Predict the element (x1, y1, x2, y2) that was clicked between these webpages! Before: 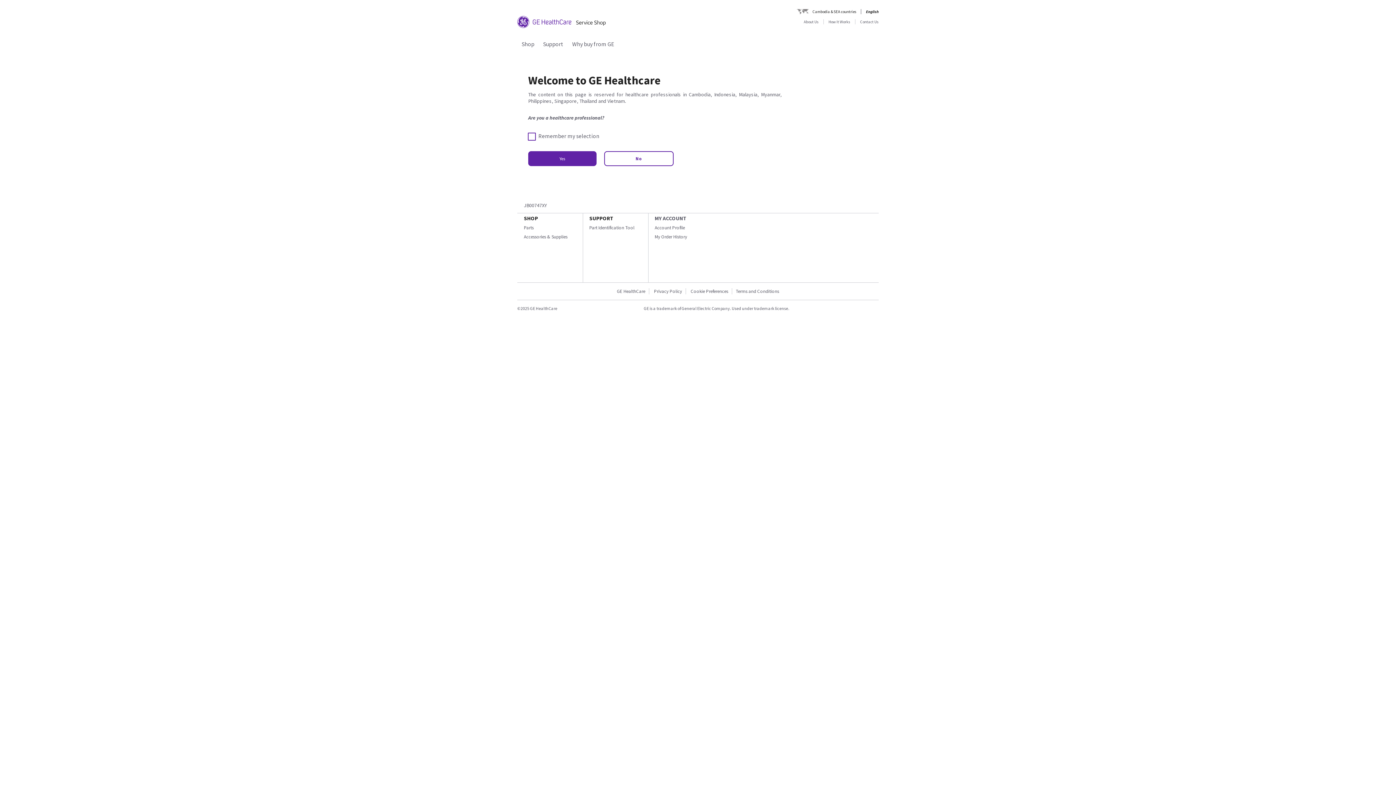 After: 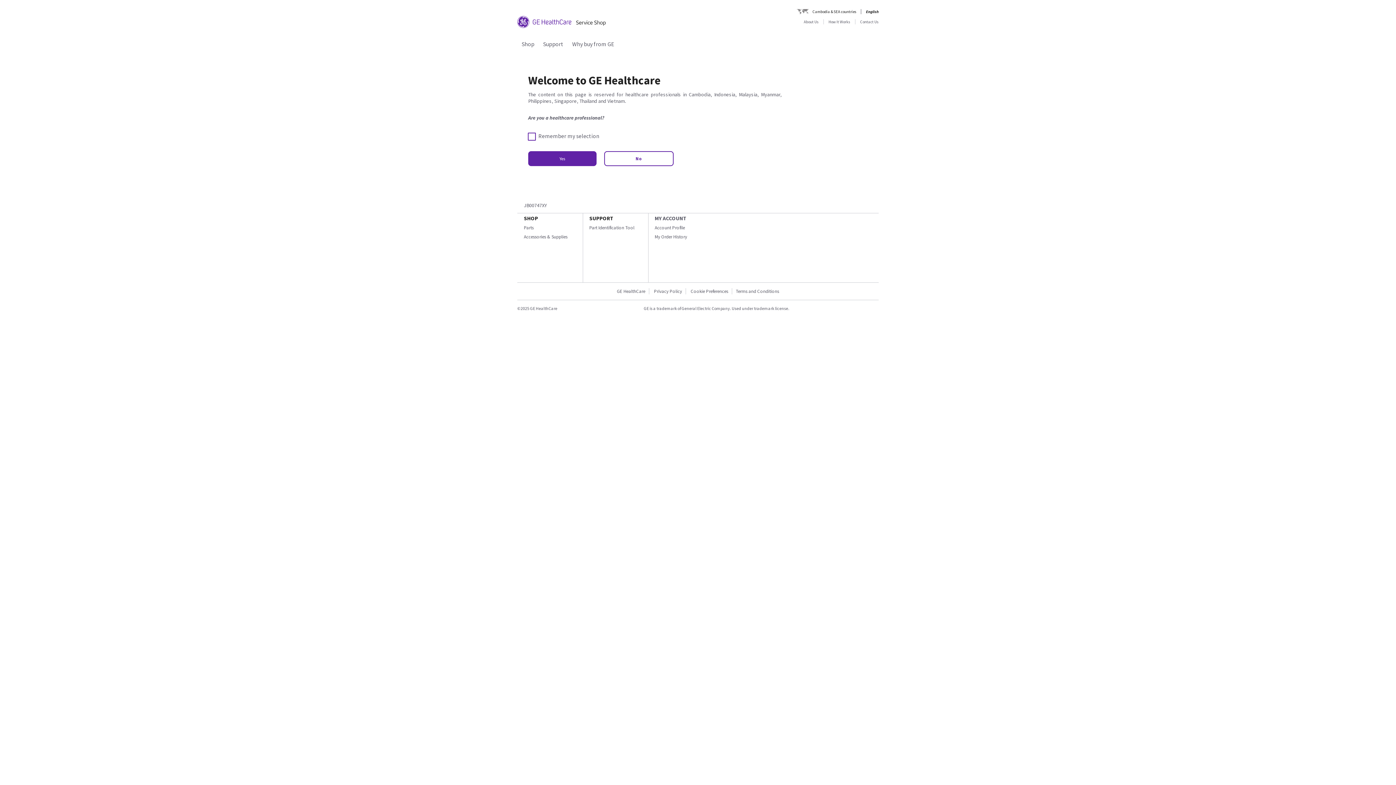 Action: label: Accessories & Supplies bbox: (524, 233, 567, 239)